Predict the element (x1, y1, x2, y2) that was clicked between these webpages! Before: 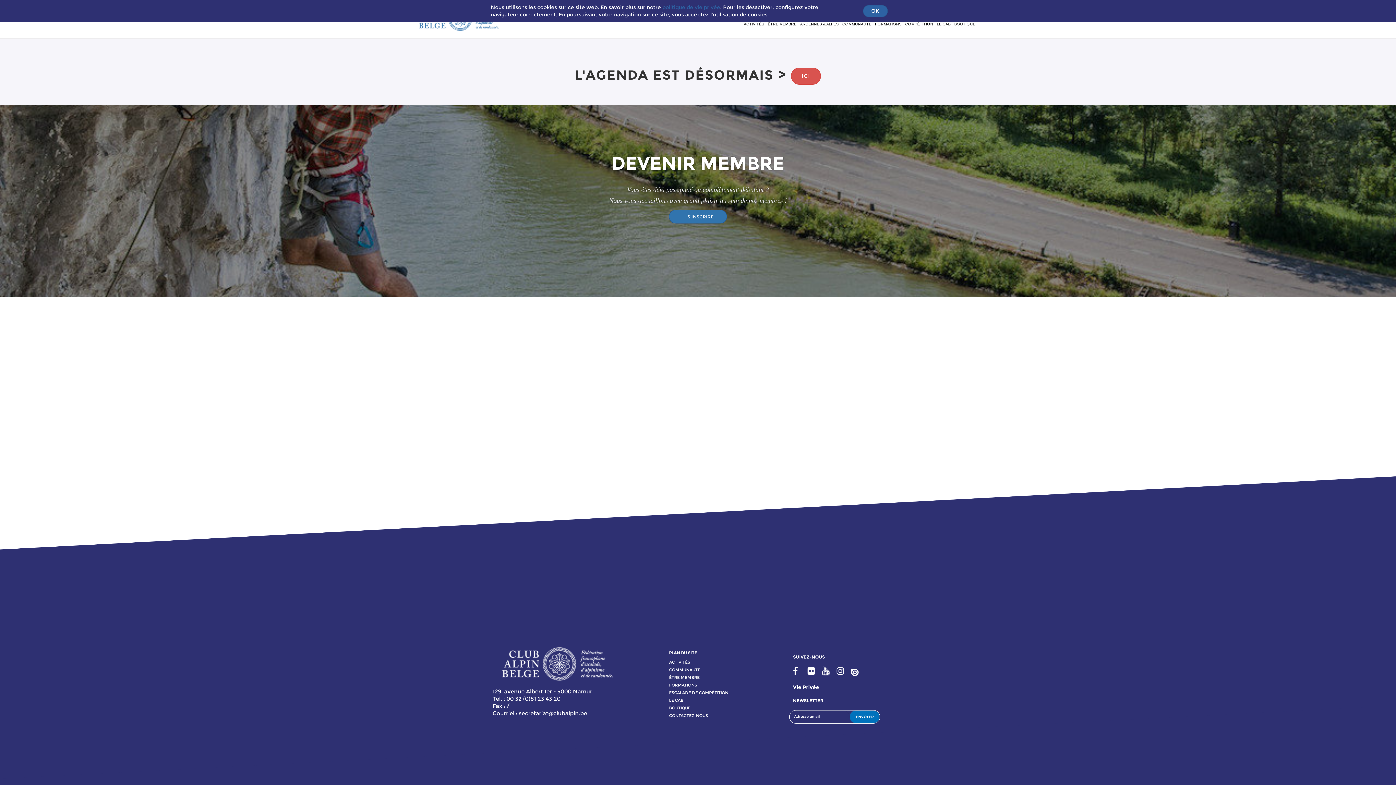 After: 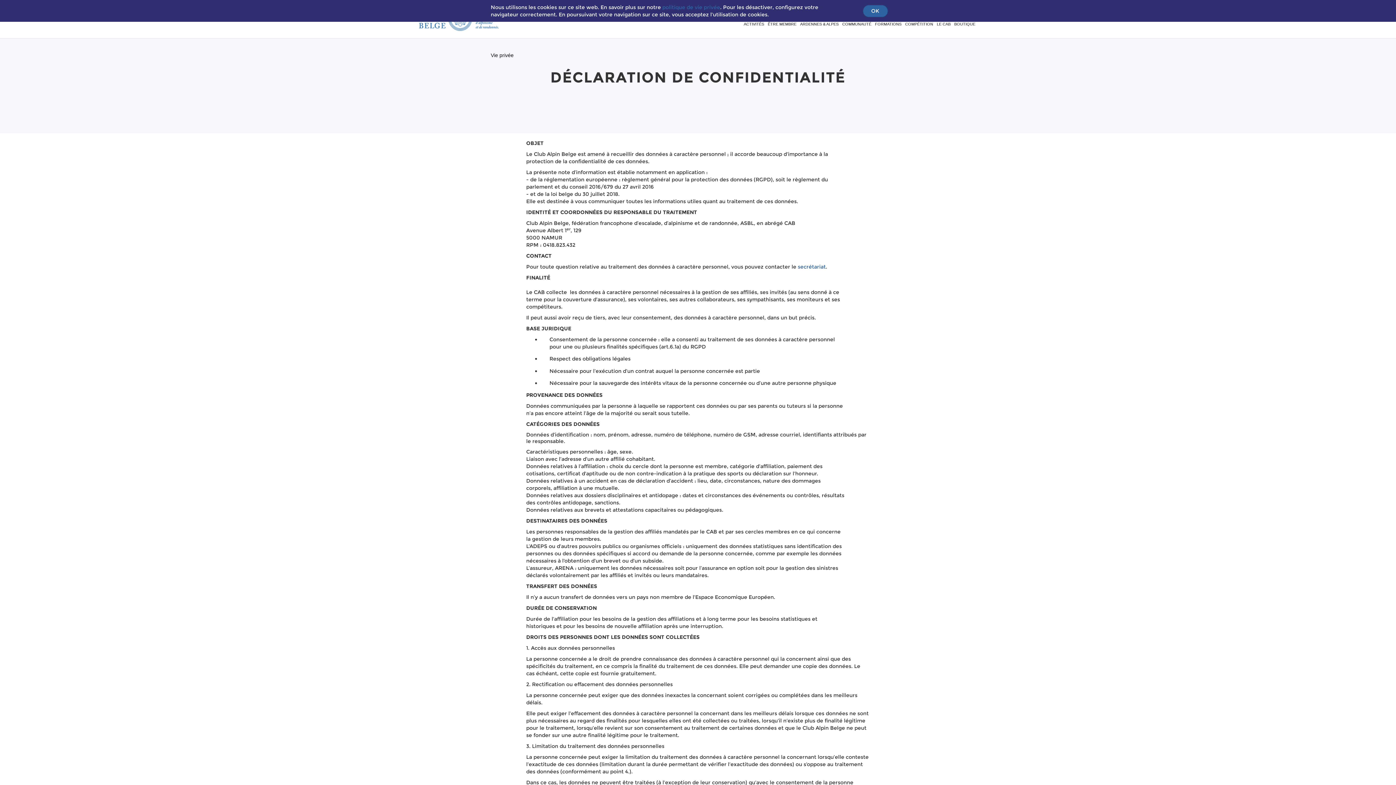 Action: label: politique de vie privée bbox: (662, 4, 720, 10)